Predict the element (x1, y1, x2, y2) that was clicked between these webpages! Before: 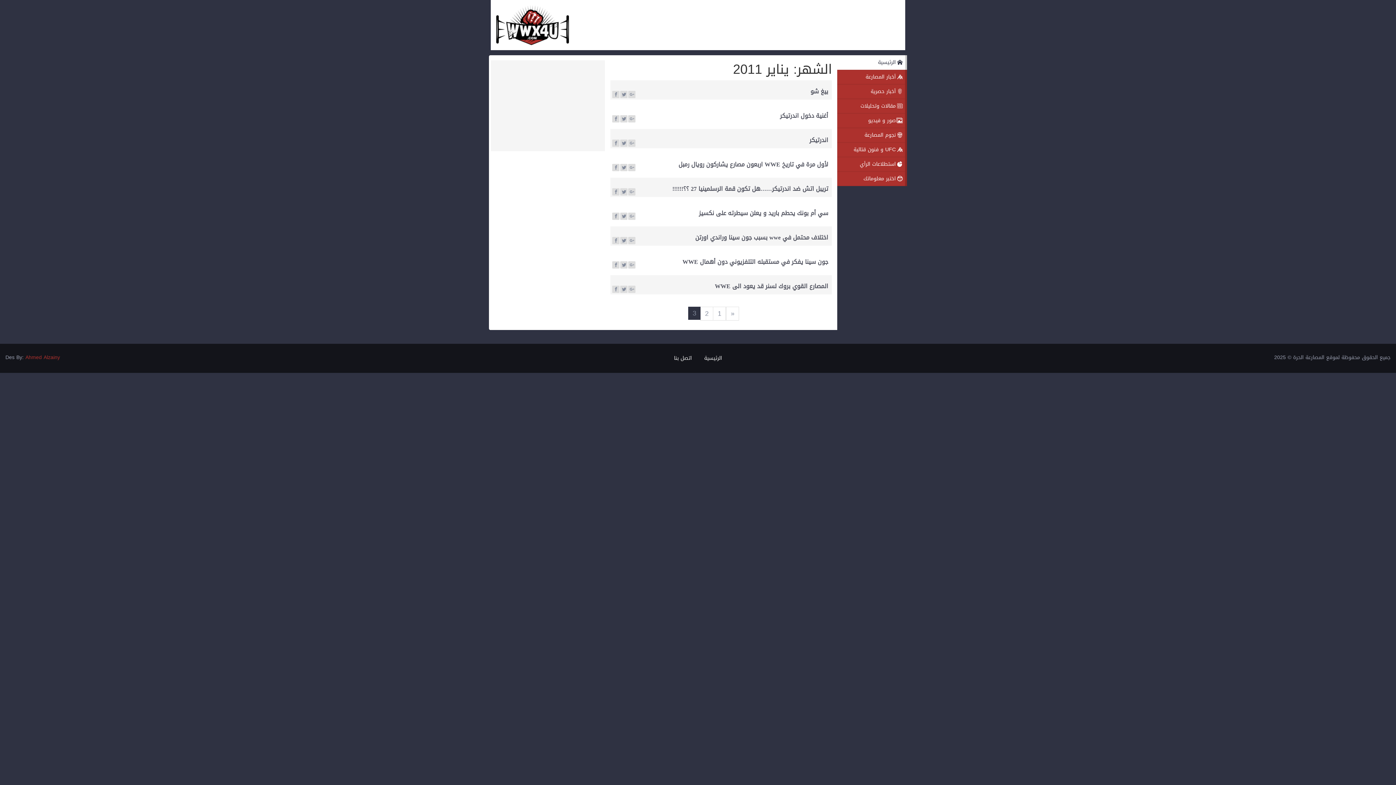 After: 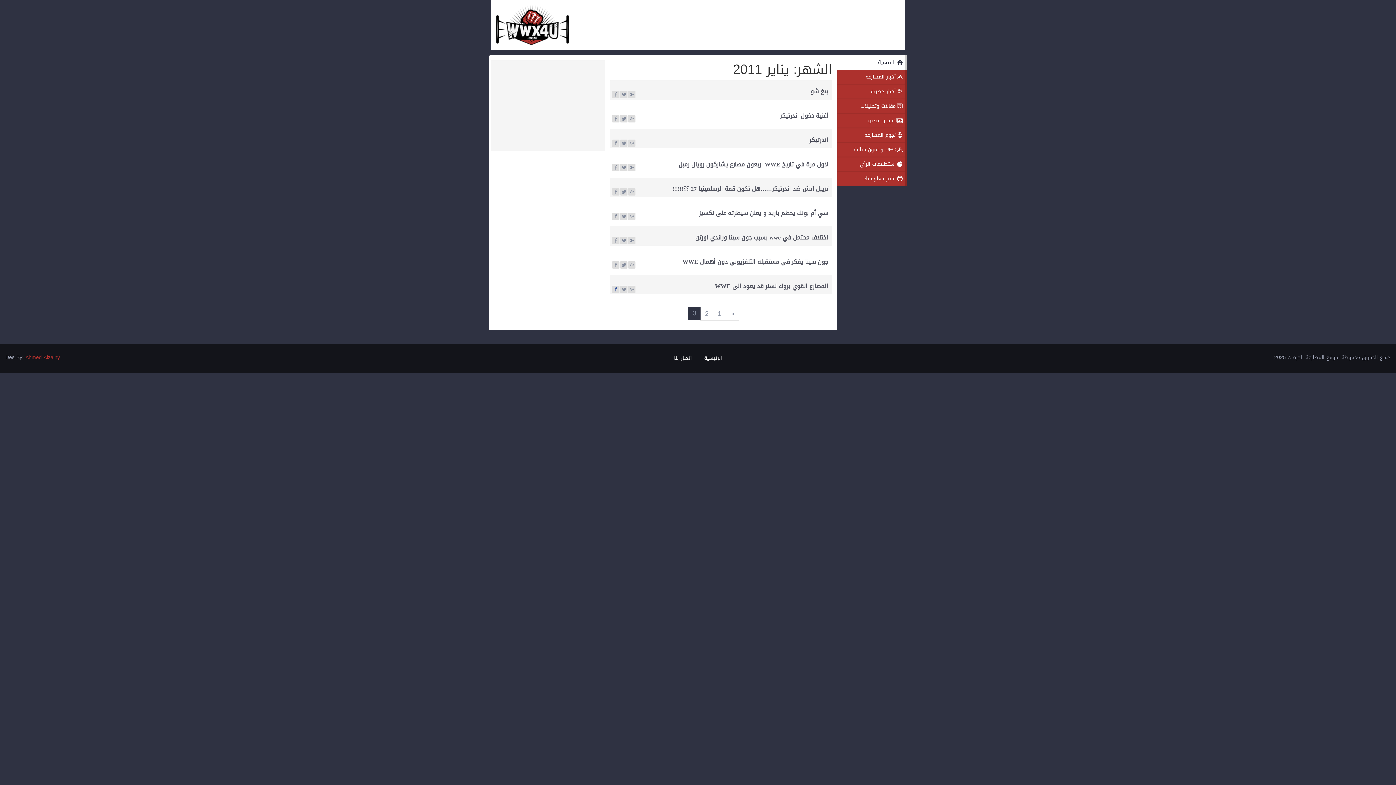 Action: bbox: (612, 286, 619, 293)